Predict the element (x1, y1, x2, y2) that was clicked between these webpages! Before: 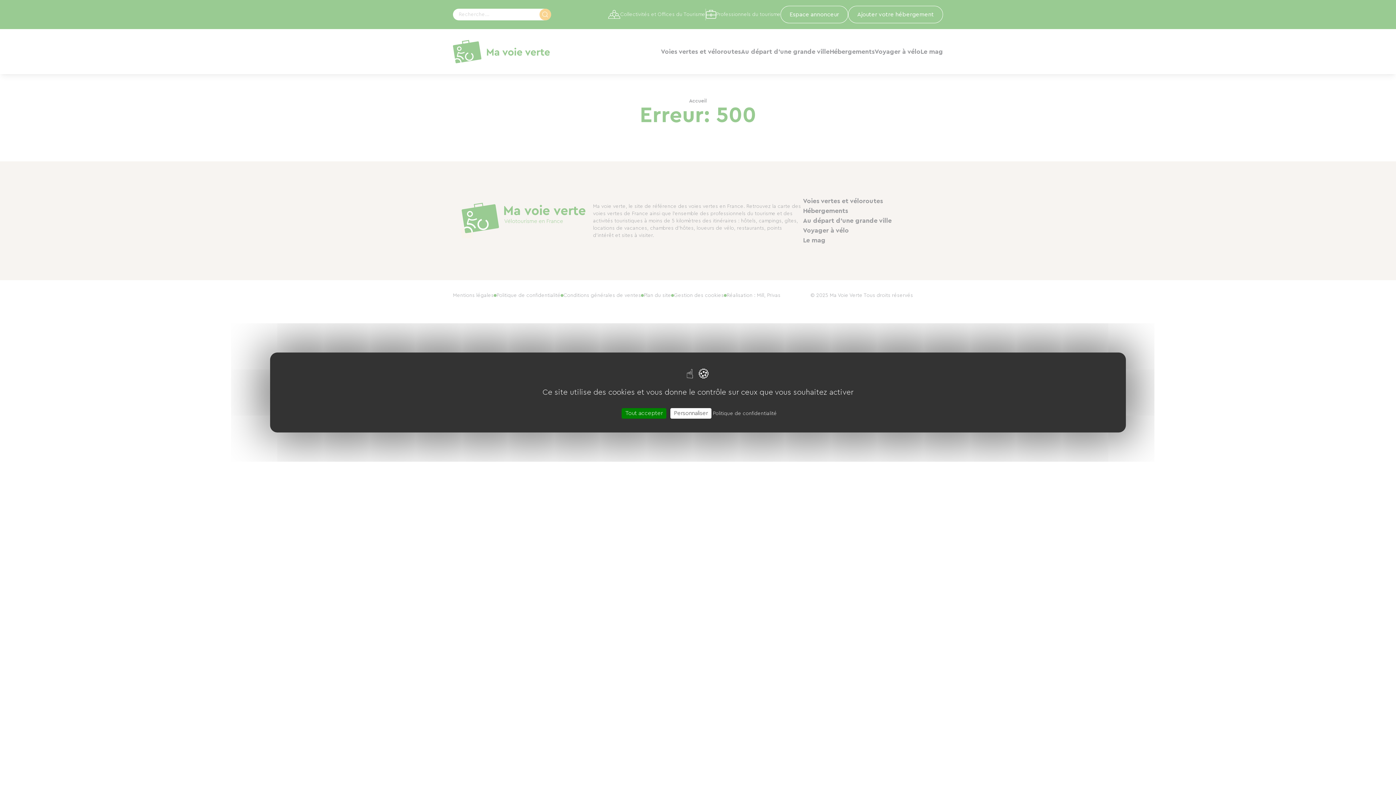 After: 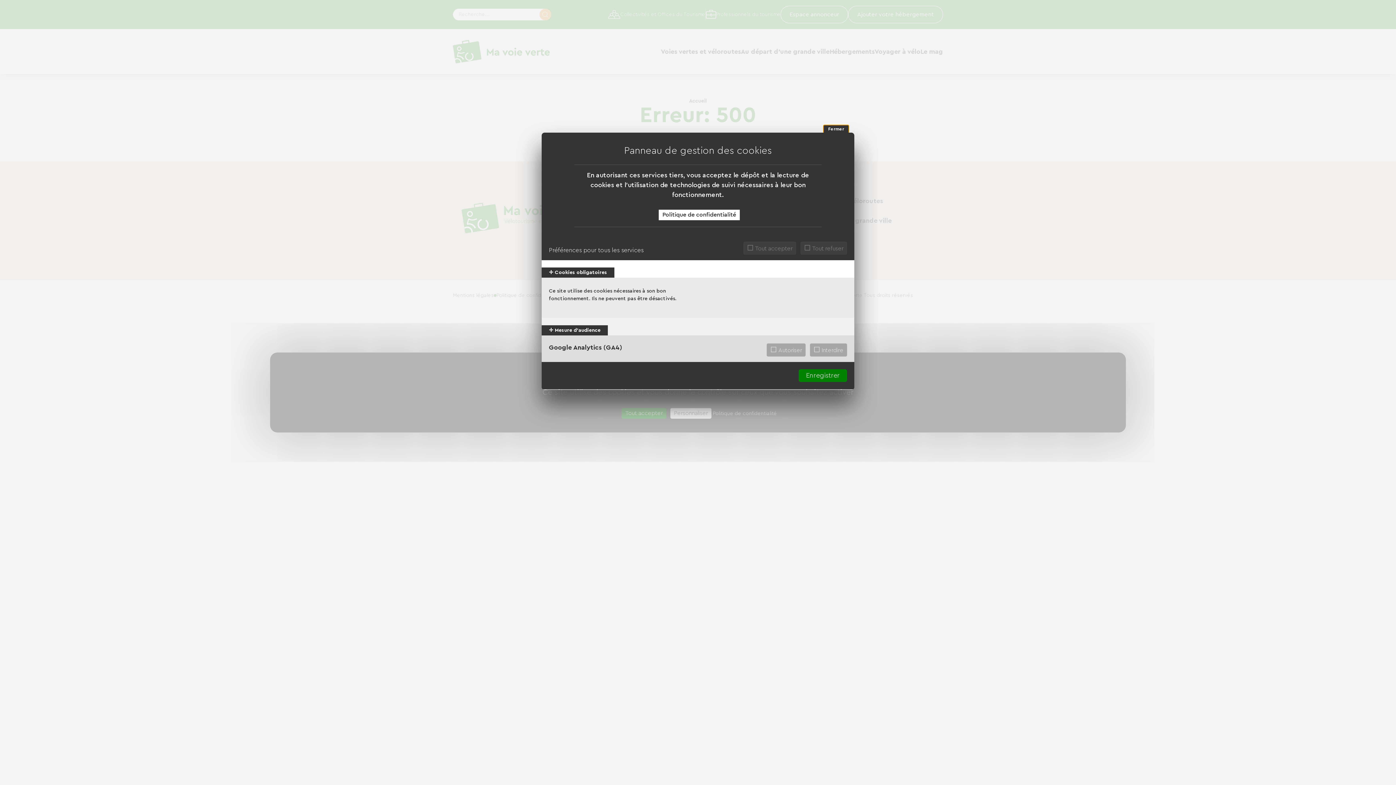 Action: label: Personnaliser (fenêtre modale) bbox: (670, 408, 711, 418)